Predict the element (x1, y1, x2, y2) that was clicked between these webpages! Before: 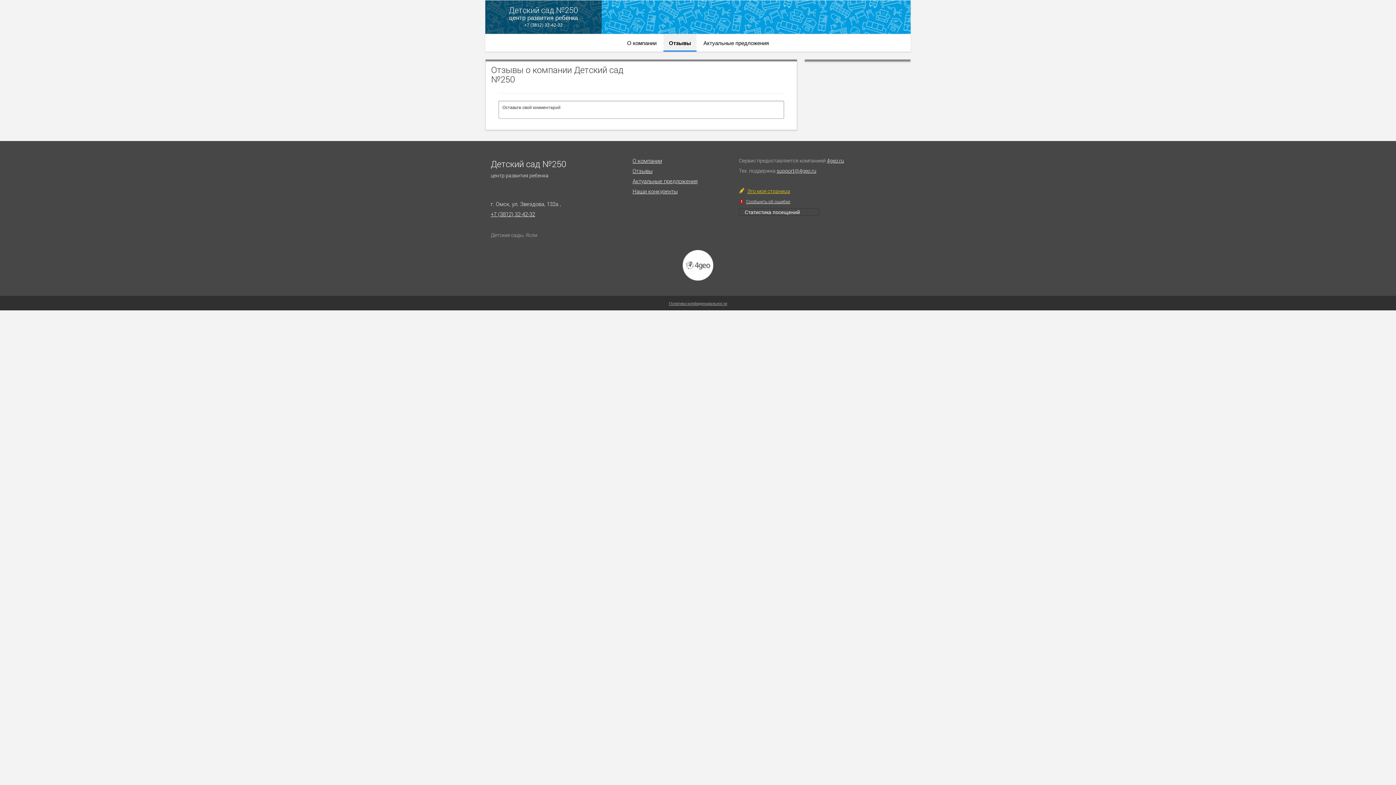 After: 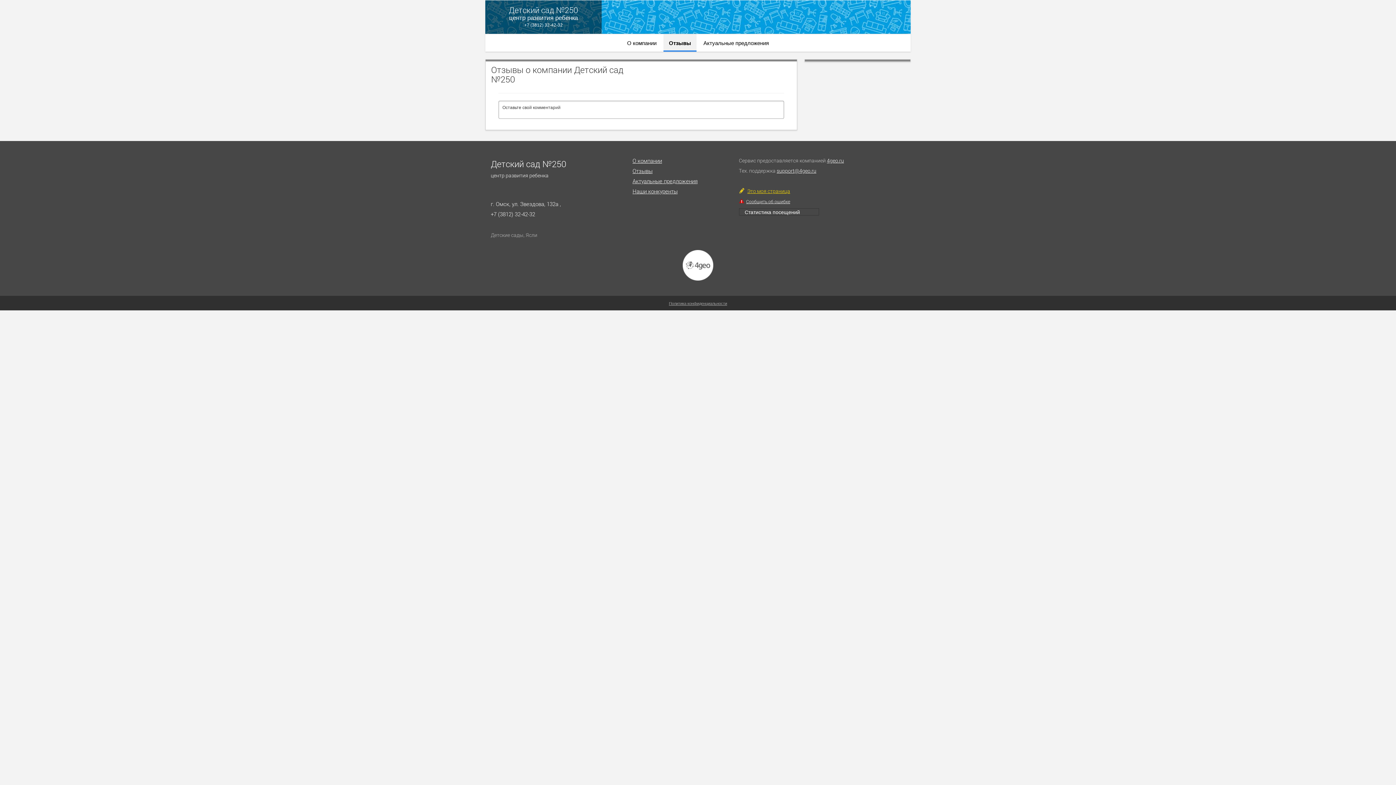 Action: label: +7 (3812) 32-42-32 bbox: (490, 210, 535, 217)